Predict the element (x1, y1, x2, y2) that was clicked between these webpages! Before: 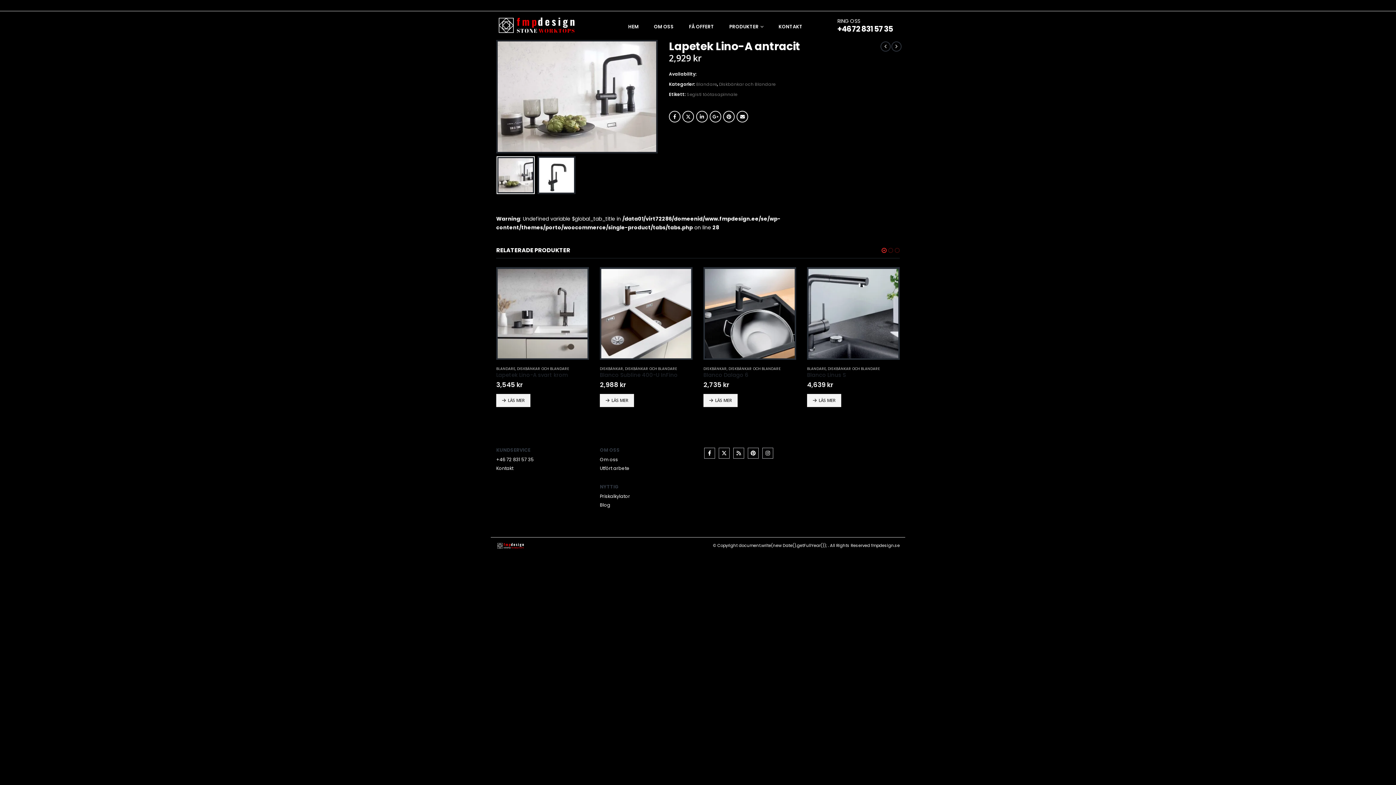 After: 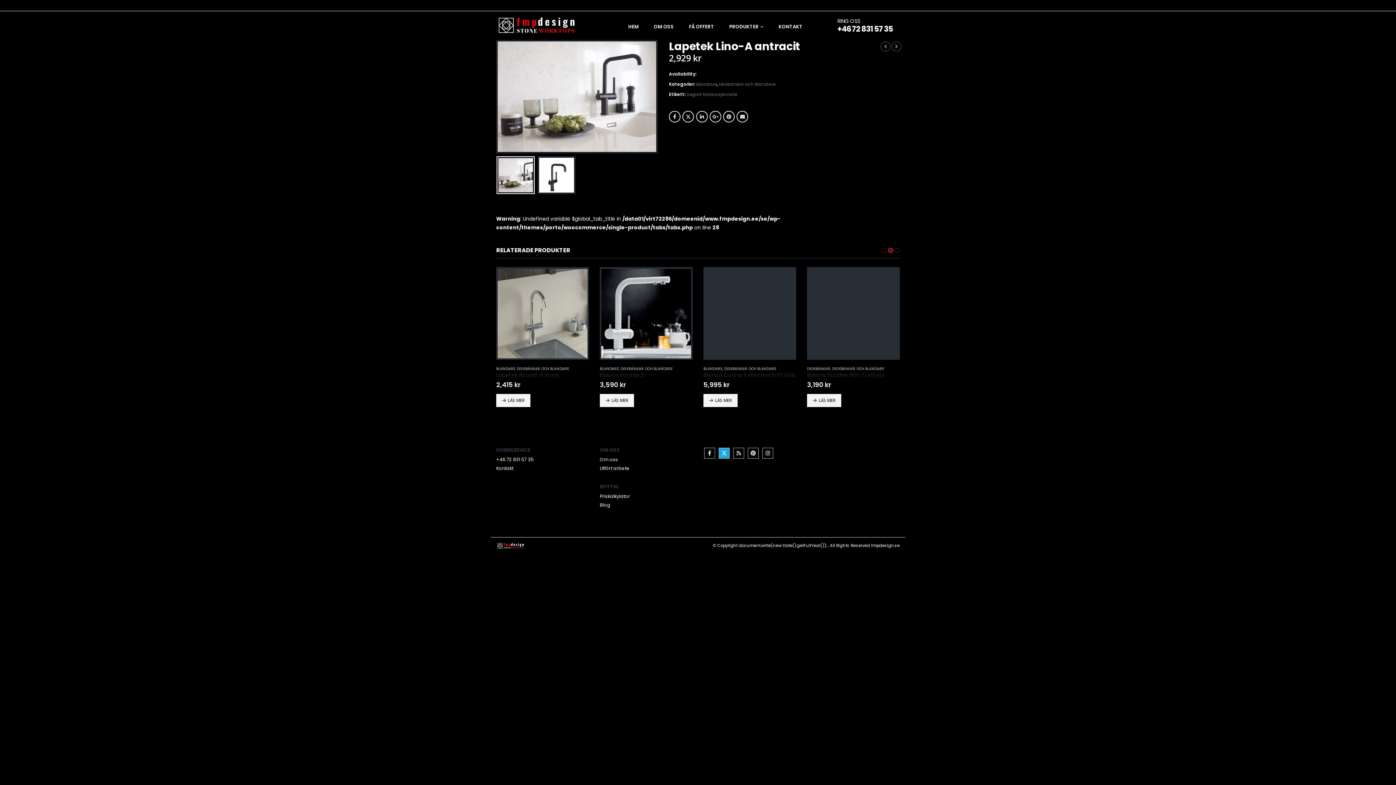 Action: bbox: (718, 447, 729, 458) label: Twitter